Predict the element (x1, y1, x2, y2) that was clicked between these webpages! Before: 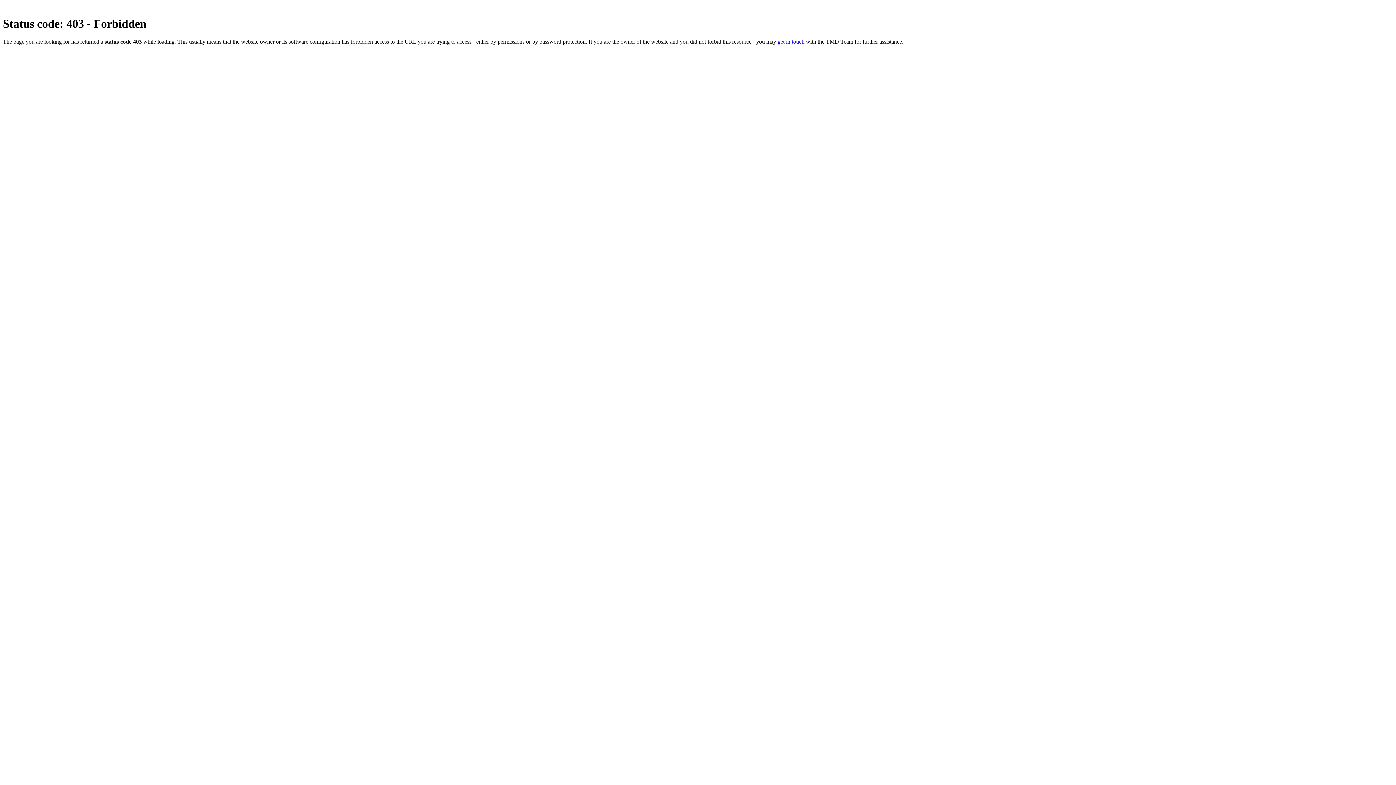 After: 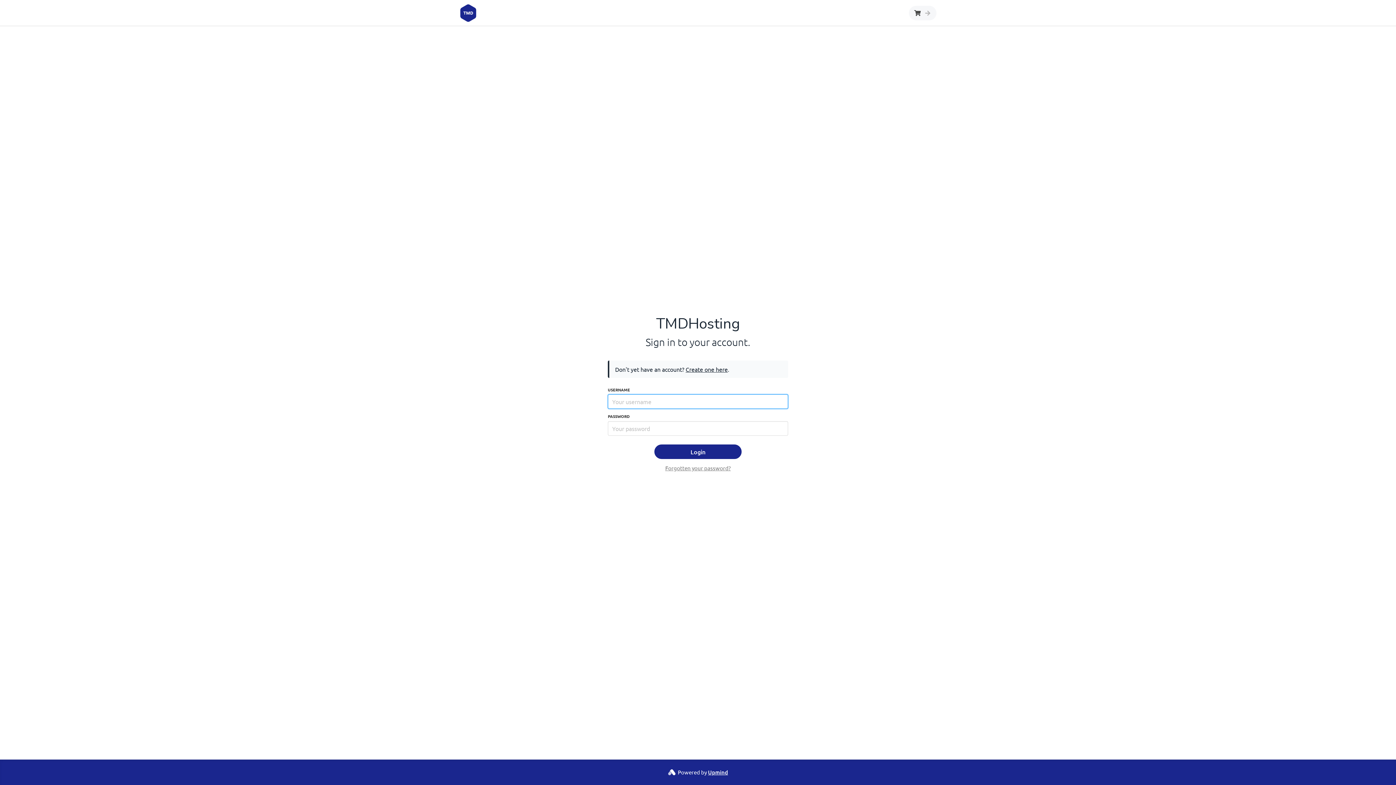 Action: bbox: (777, 38, 804, 44) label: get in touch